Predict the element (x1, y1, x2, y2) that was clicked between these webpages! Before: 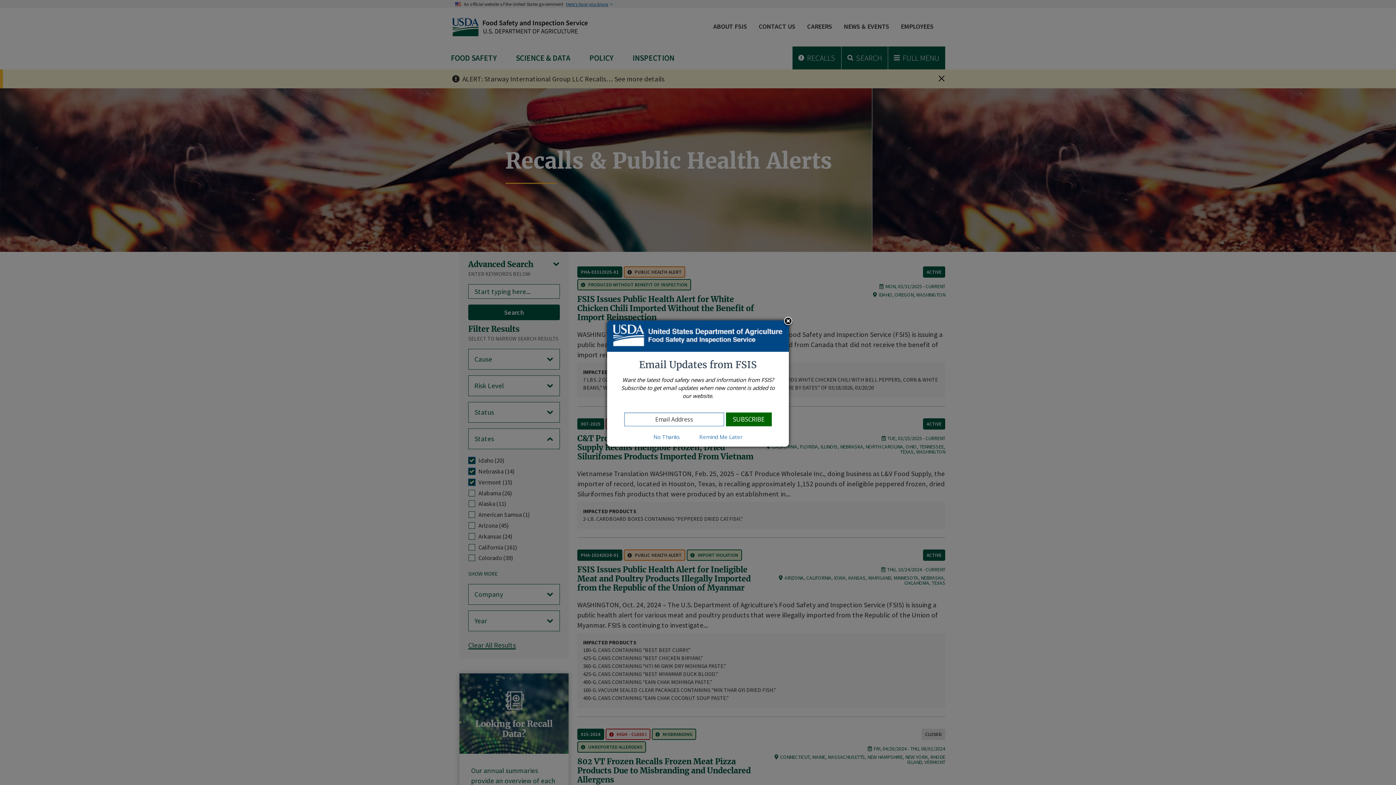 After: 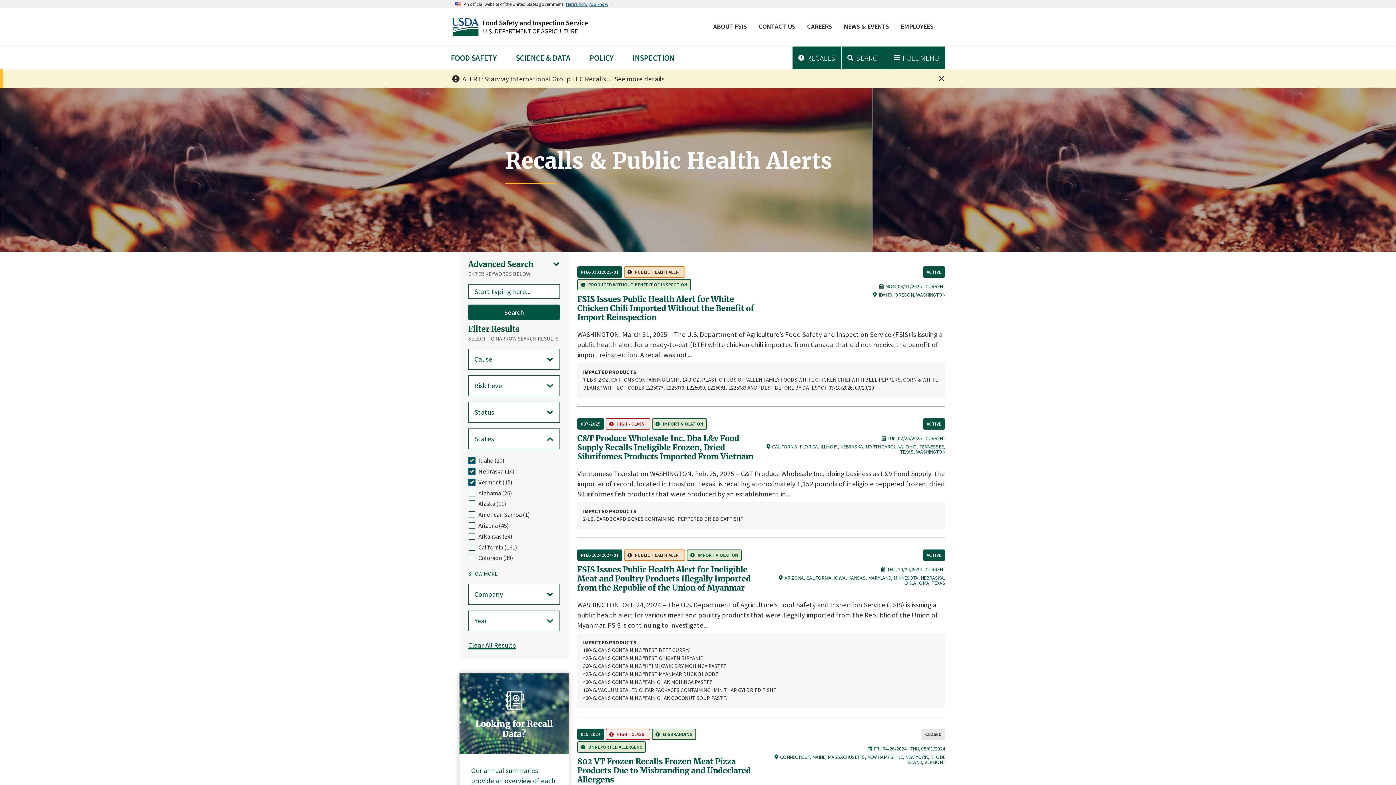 Action: bbox: (782, 316, 793, 327)